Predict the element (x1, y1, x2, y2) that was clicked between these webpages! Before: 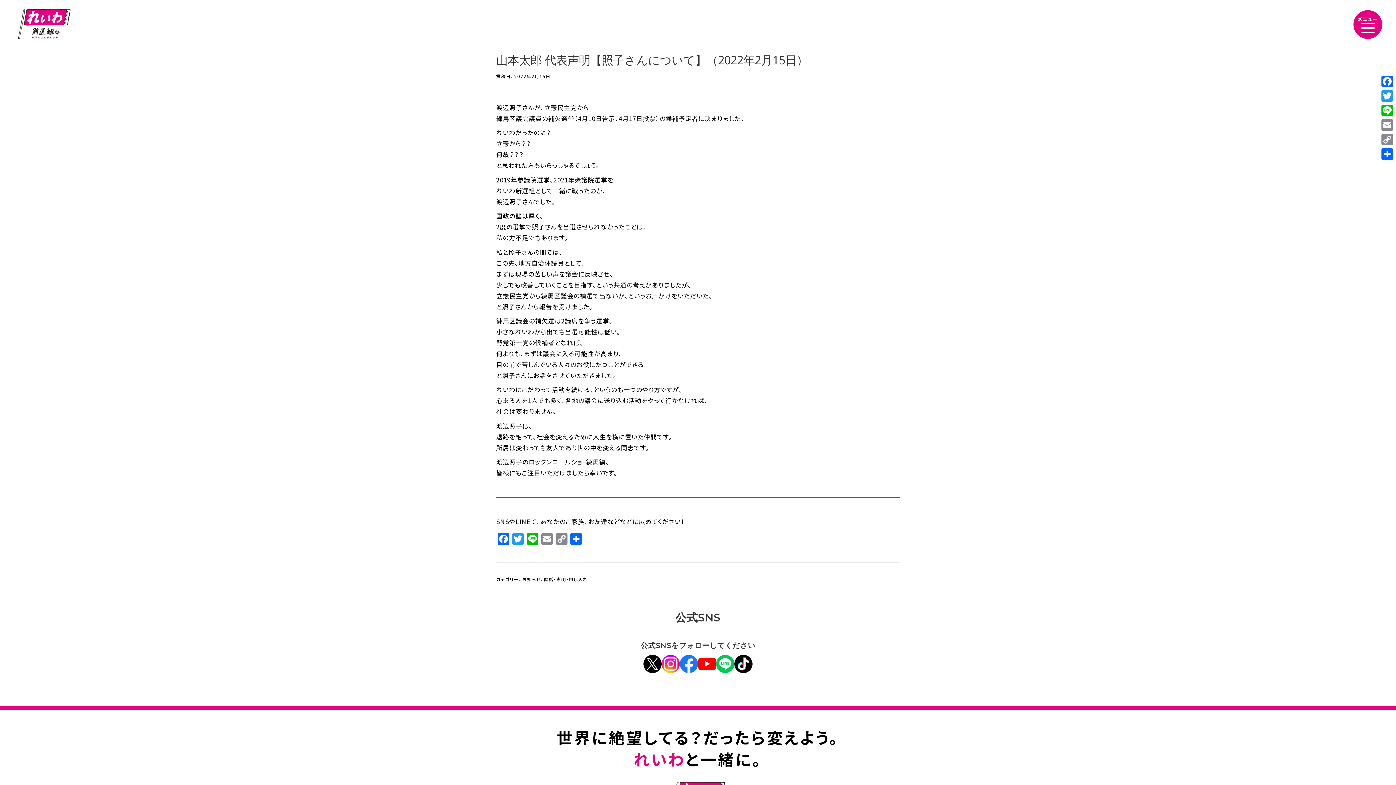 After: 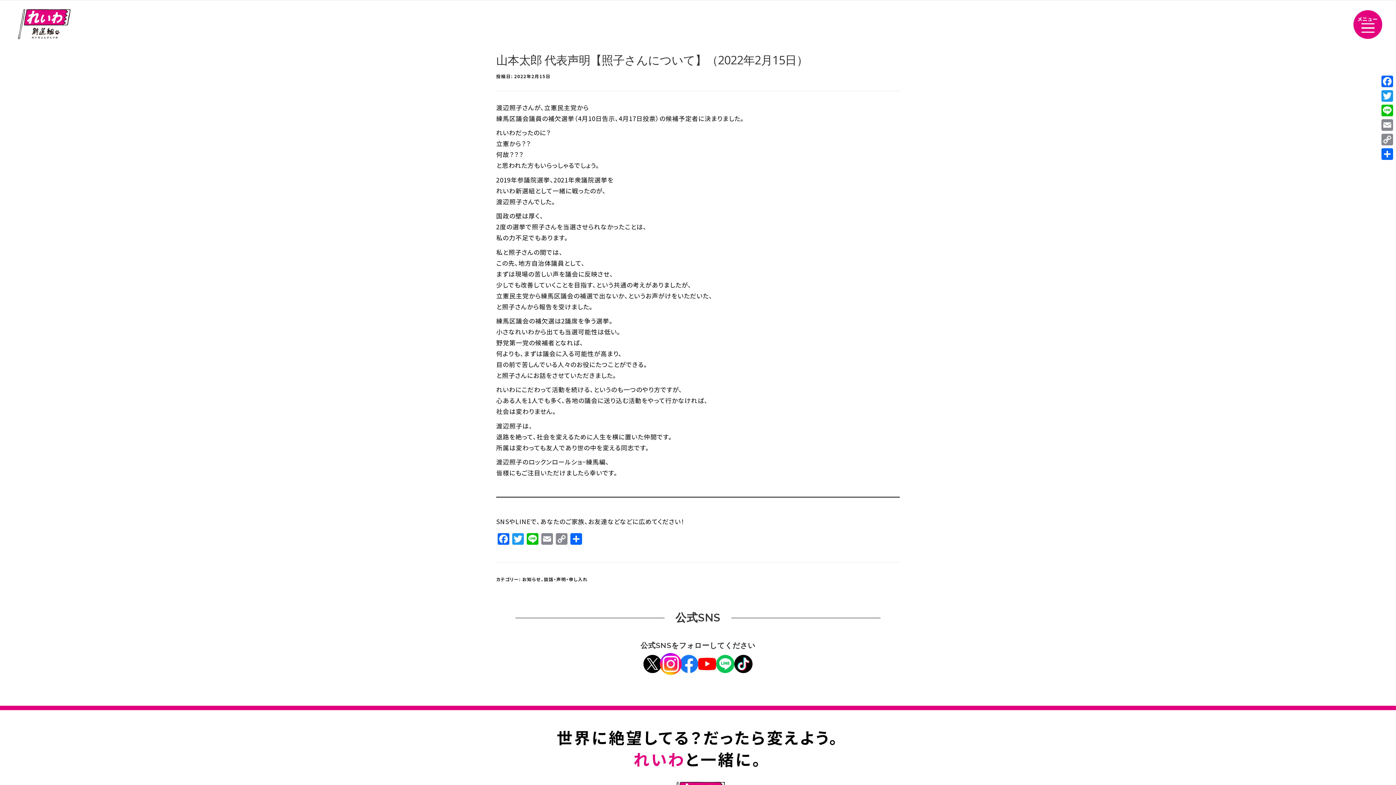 Action: bbox: (661, 656, 680, 665)